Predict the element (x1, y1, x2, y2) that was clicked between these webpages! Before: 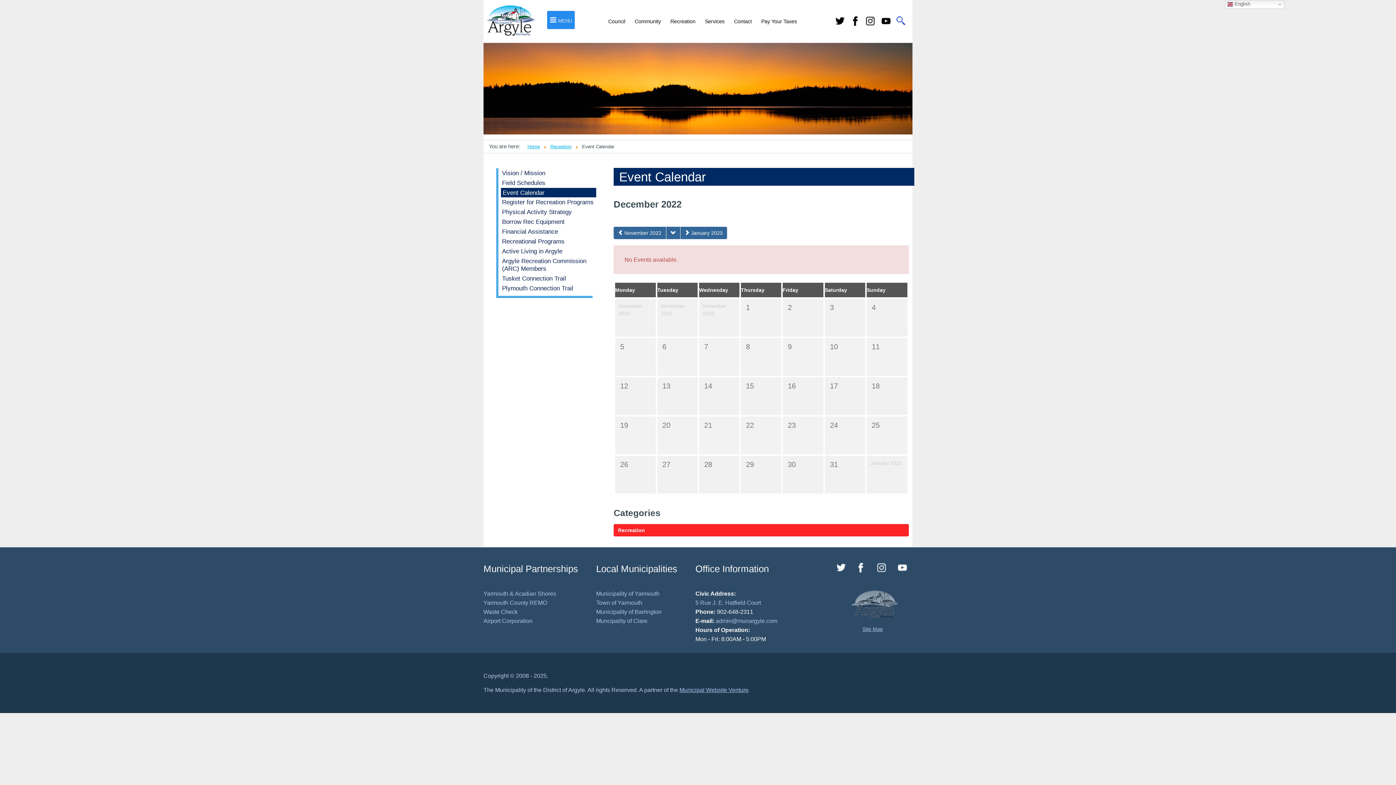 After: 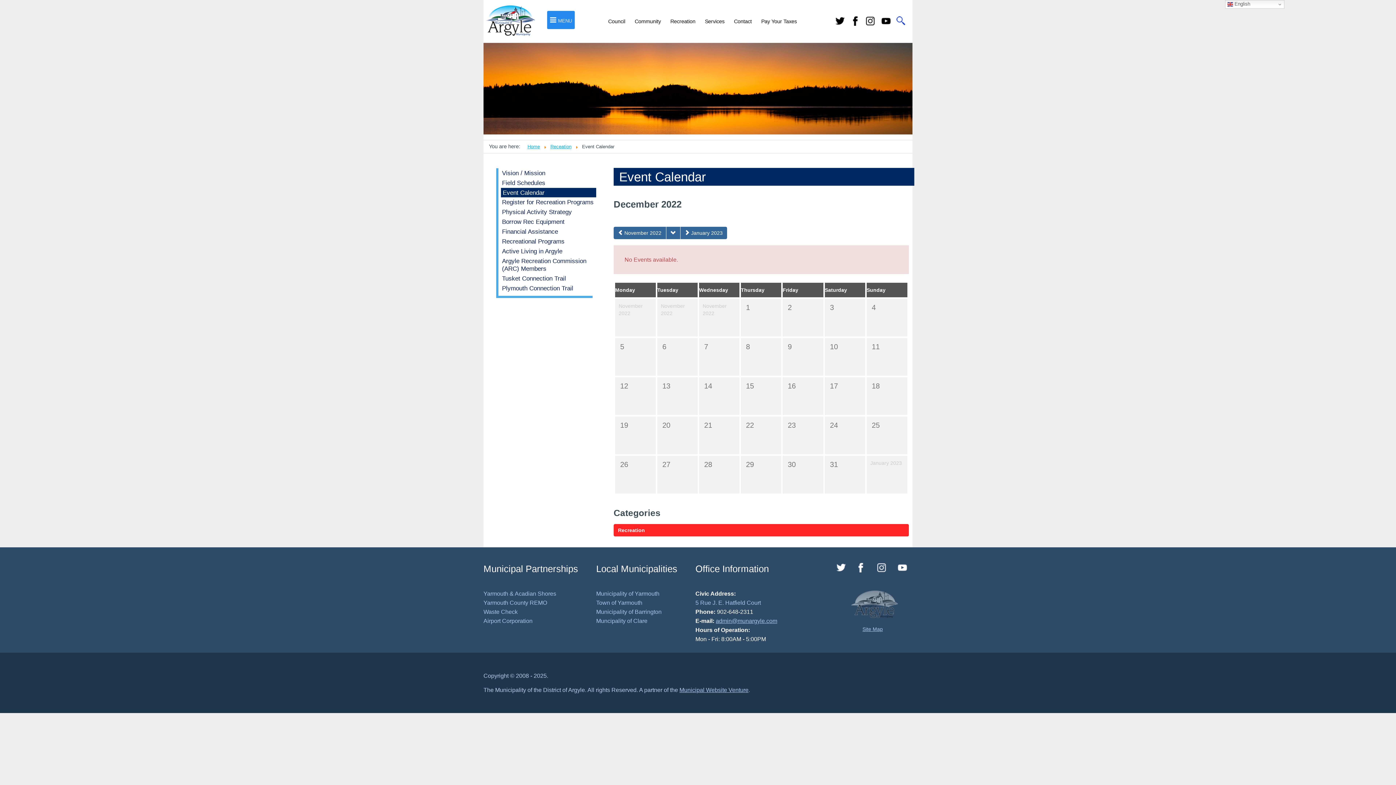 Action: bbox: (716, 618, 777, 624) label: admin@munargyle.com